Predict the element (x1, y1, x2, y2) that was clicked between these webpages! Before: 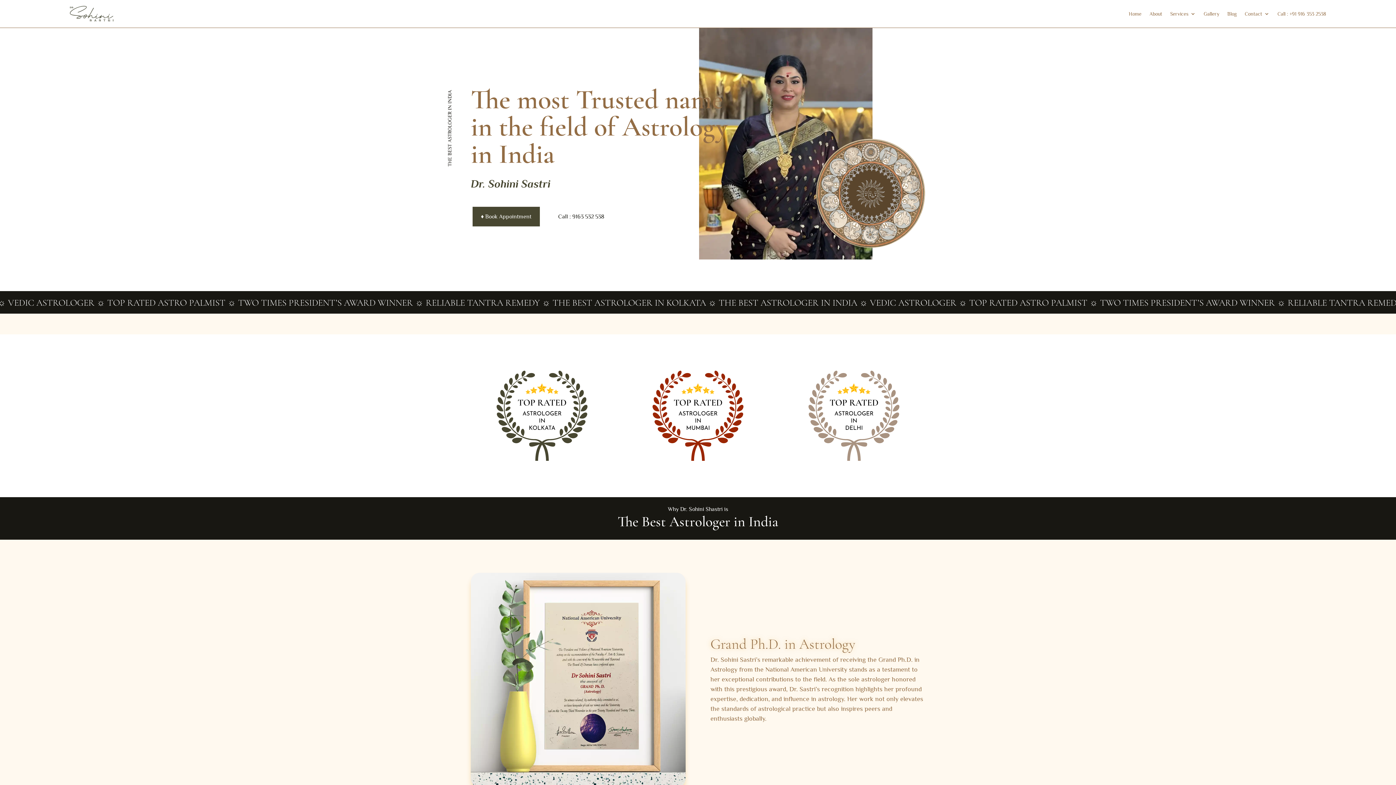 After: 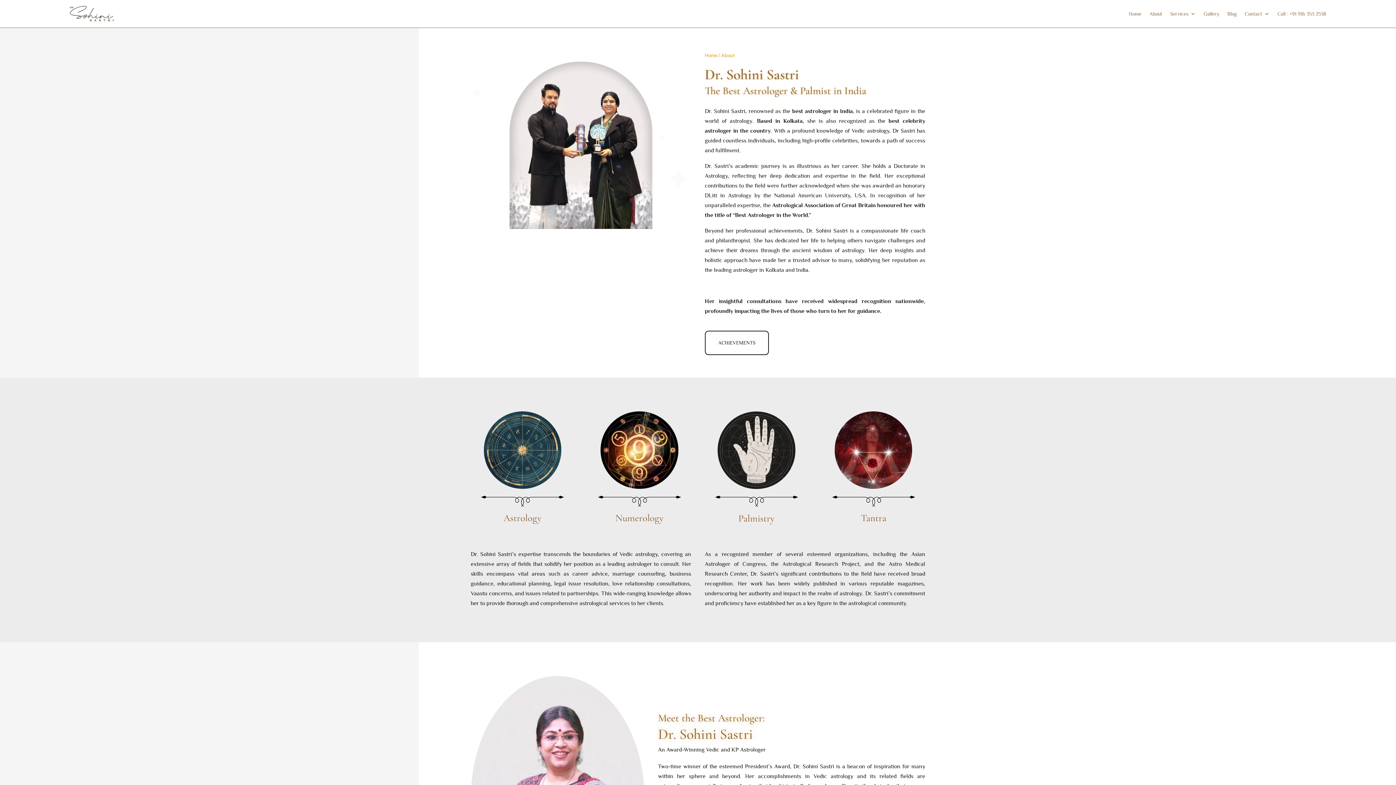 Action: label: About bbox: (1149, 0, 1162, 27)